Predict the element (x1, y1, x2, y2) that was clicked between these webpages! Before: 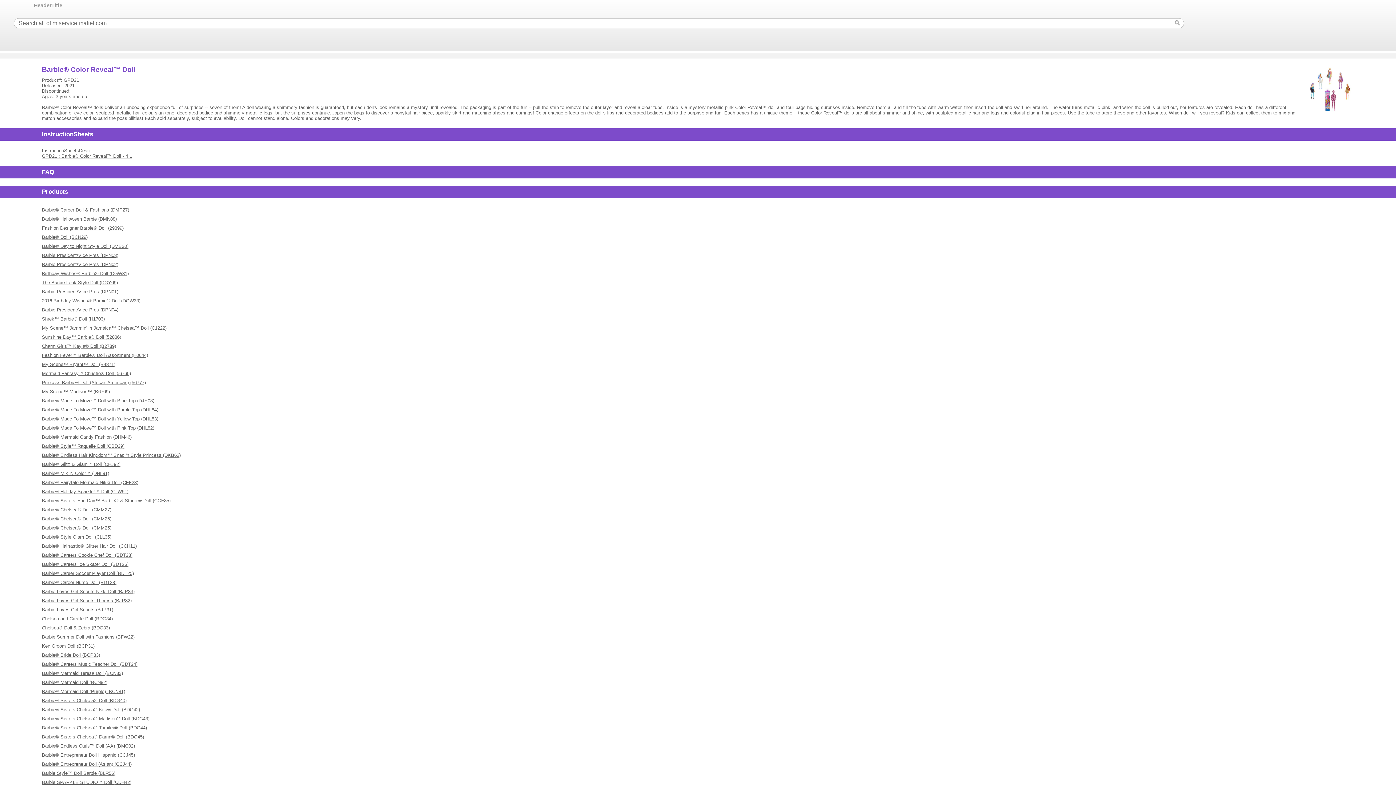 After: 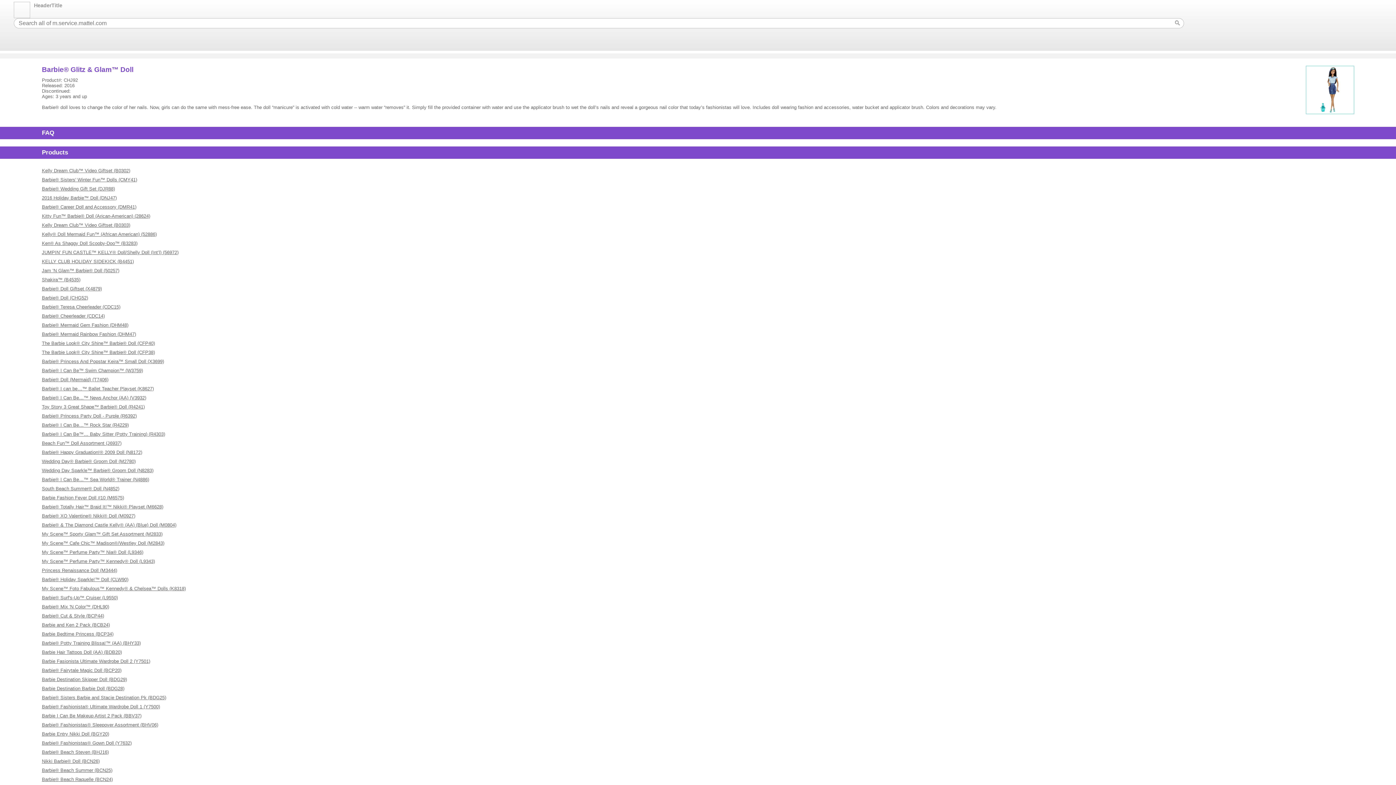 Action: bbox: (41, 461, 120, 467) label: Barbie® Glitz & Glam™ Doll (CHJ92)